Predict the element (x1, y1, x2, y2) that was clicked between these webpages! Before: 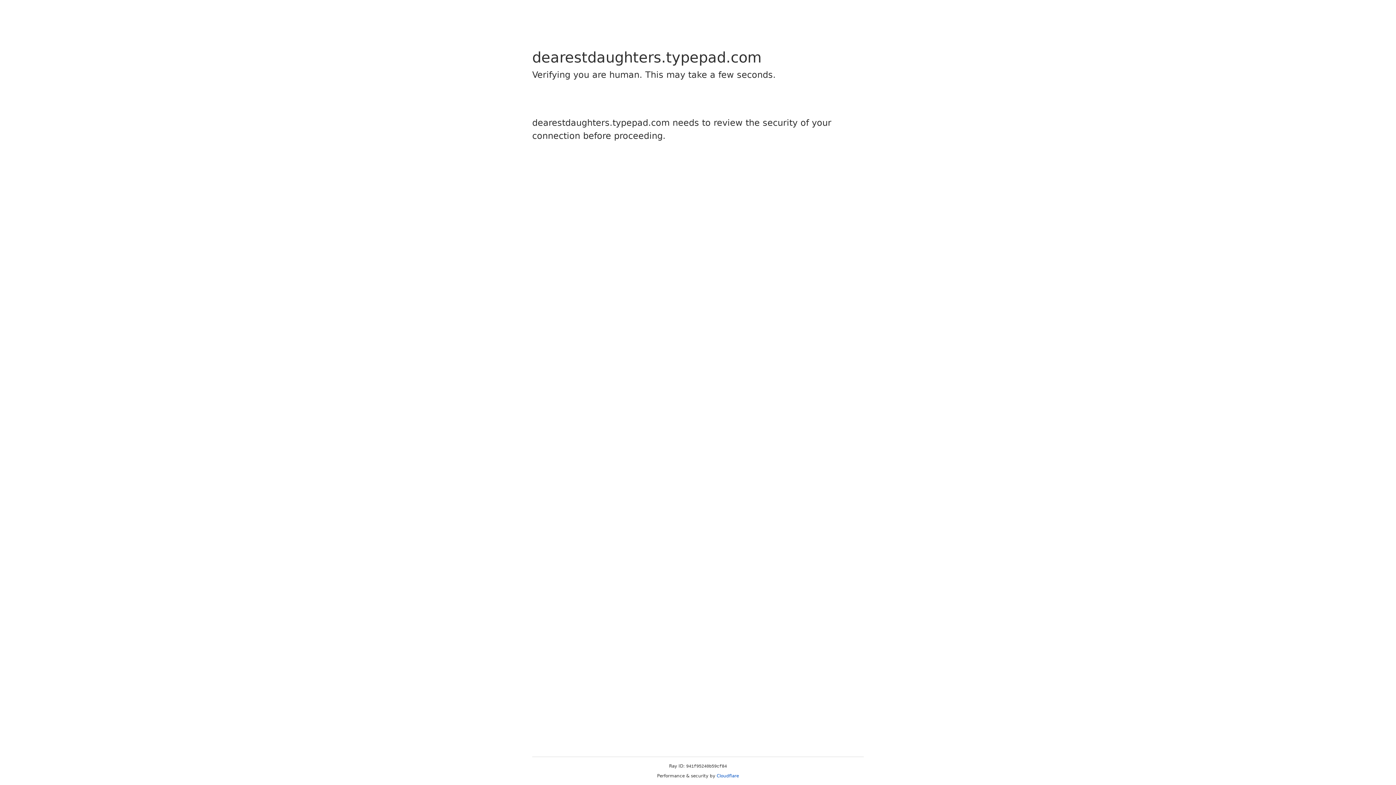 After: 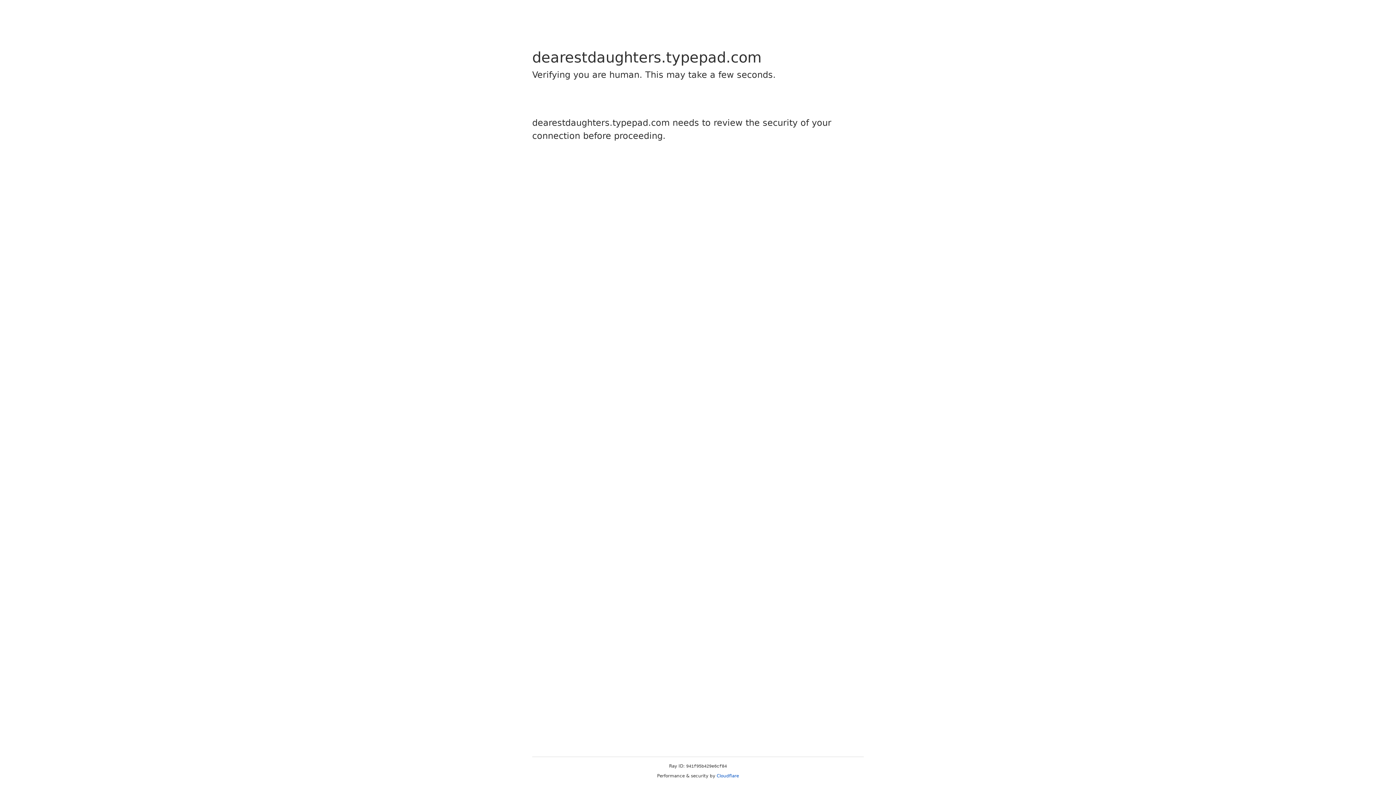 Action: label: Cloudflare bbox: (716, 773, 739, 778)